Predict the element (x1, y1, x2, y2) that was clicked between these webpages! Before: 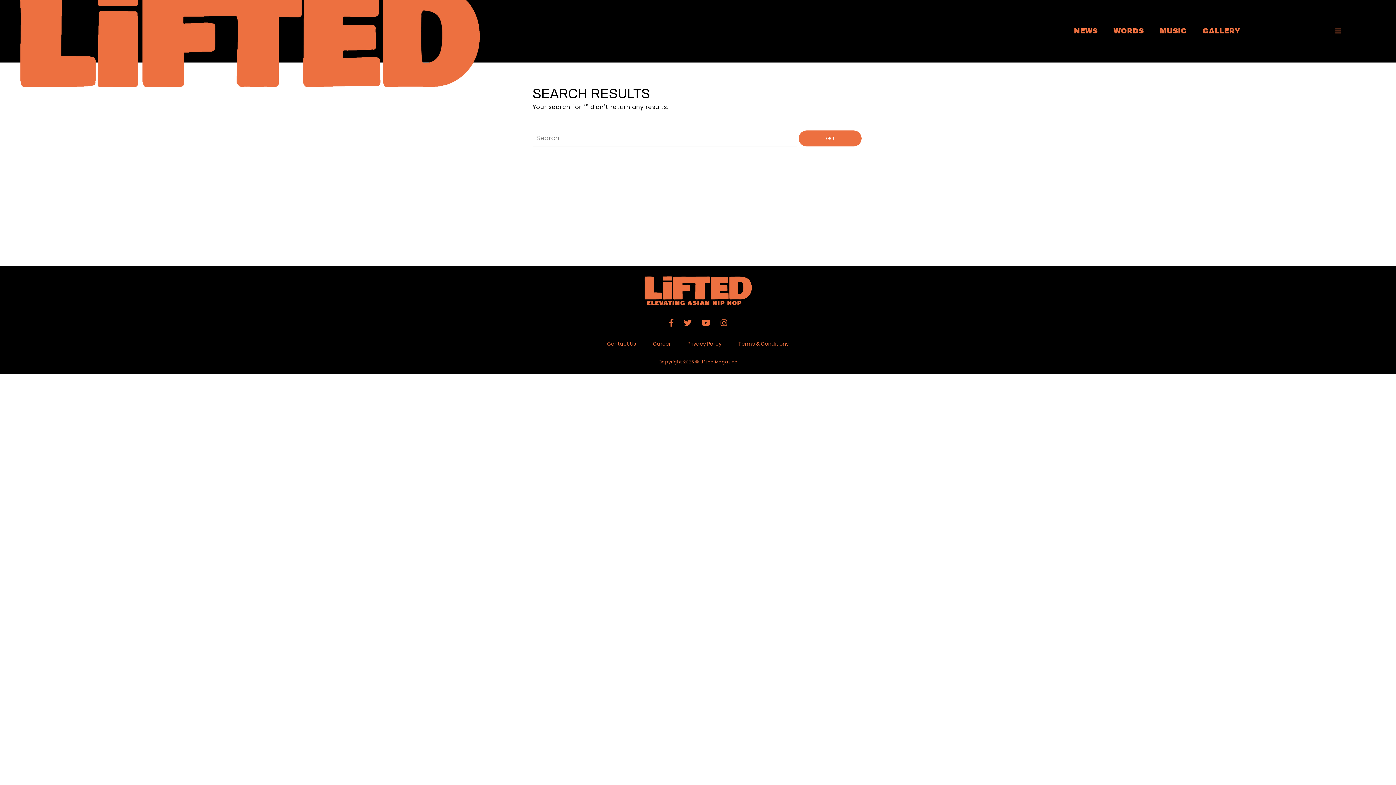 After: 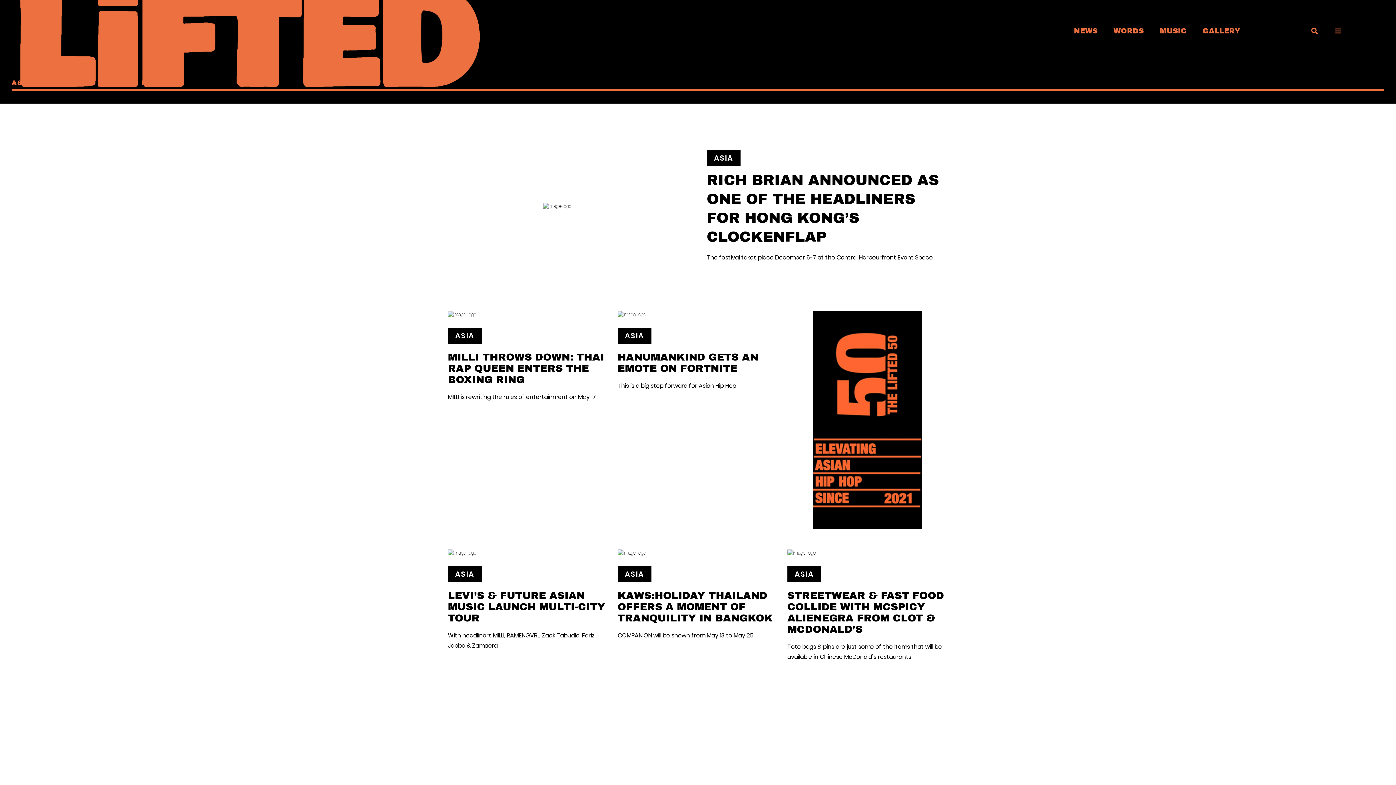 Action: bbox: (1074, 25, 1097, 35) label: NEWS